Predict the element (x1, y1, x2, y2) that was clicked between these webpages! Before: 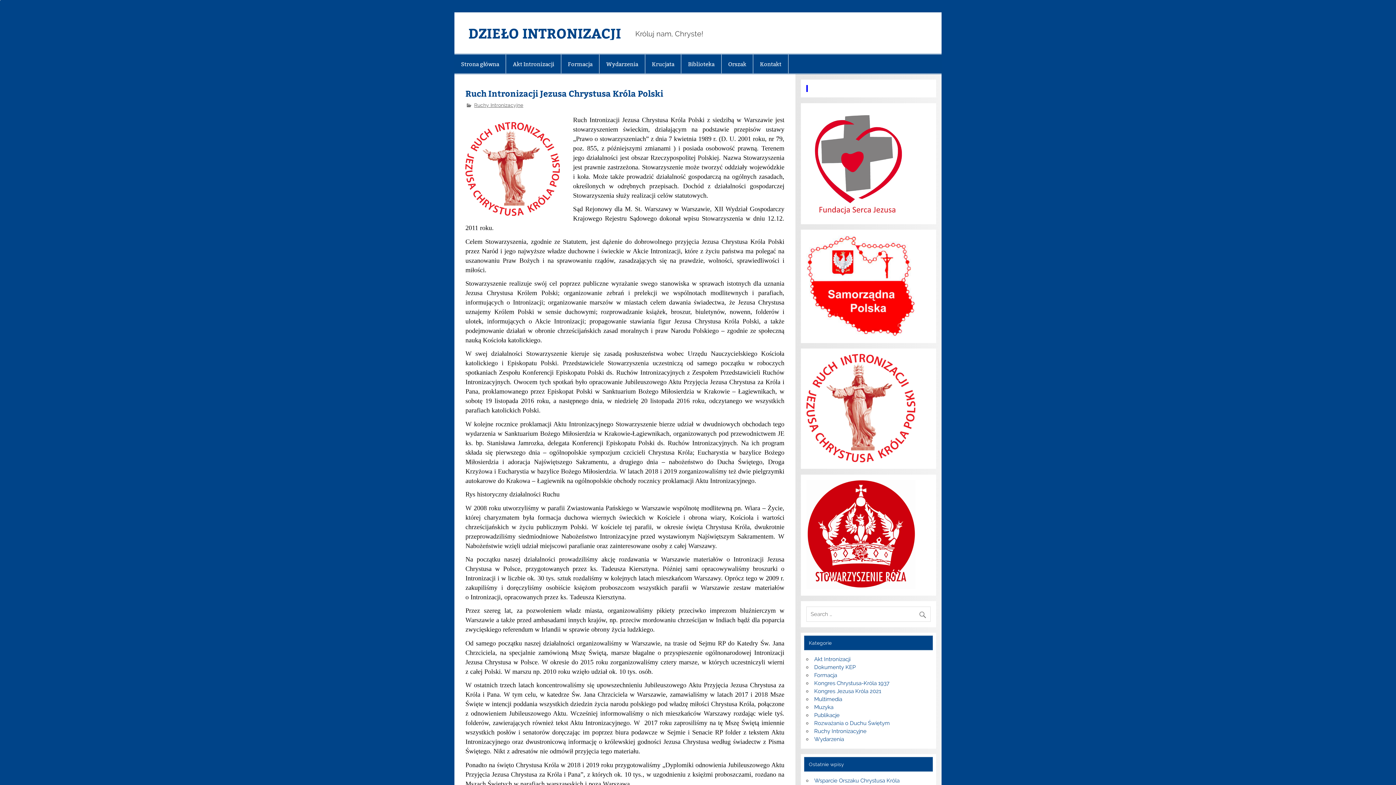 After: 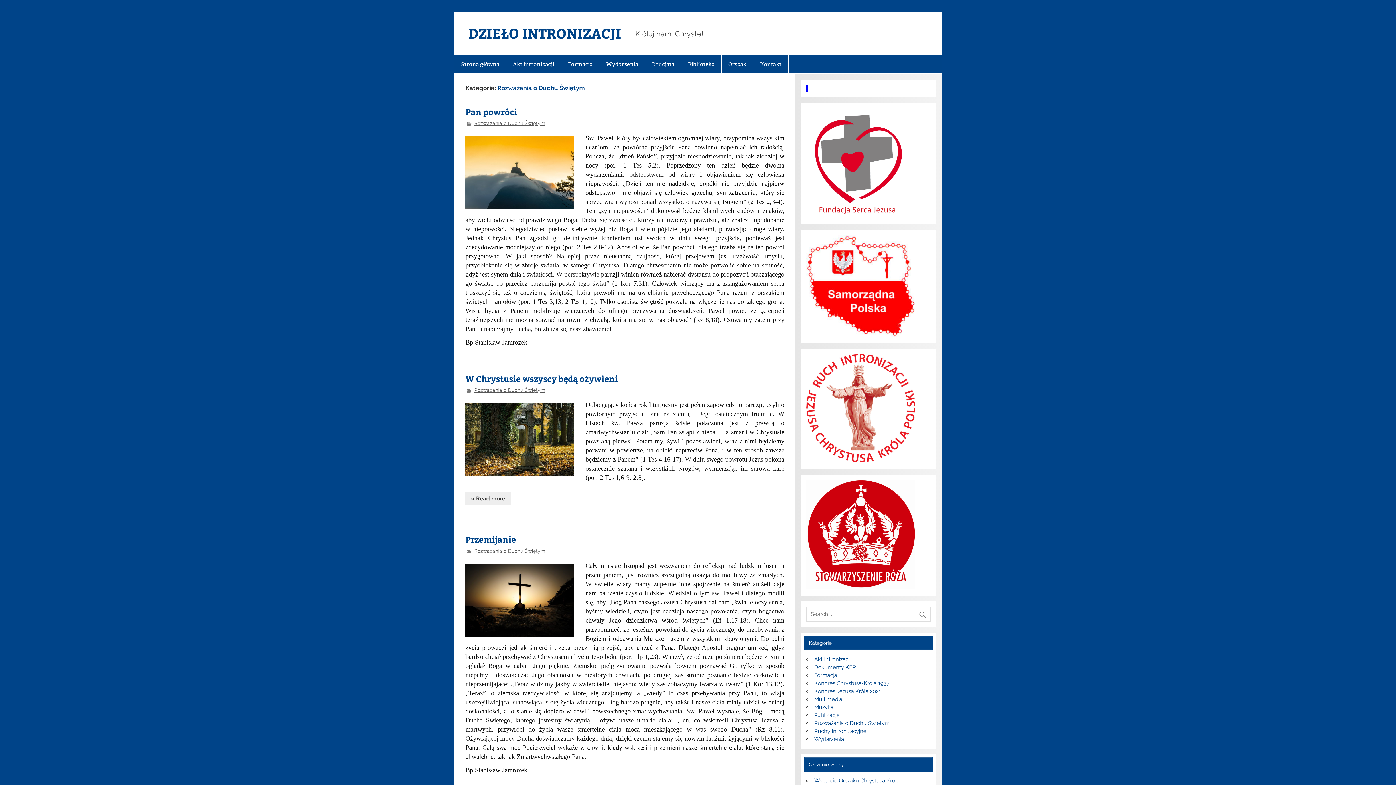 Action: label: Rozważania o Duchu Świętym bbox: (814, 720, 890, 726)